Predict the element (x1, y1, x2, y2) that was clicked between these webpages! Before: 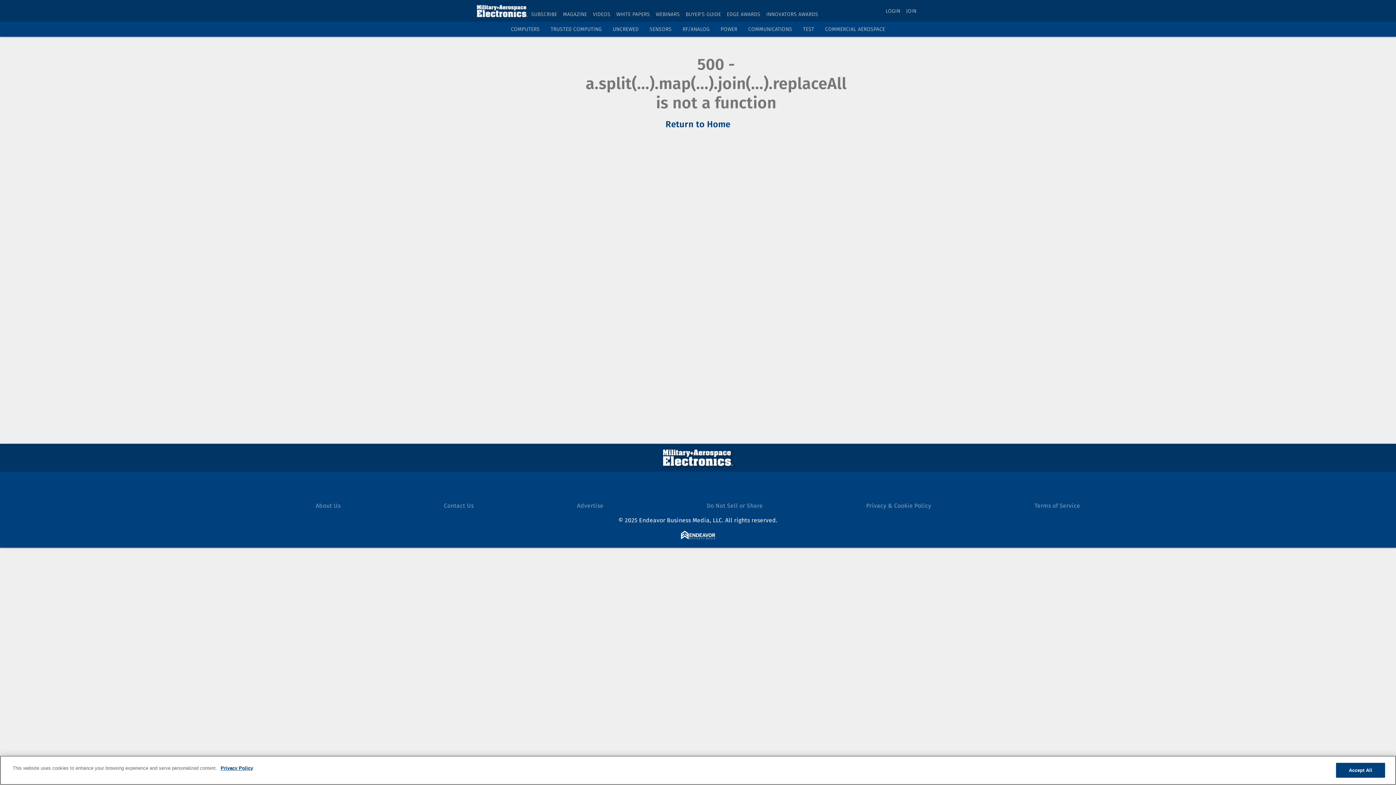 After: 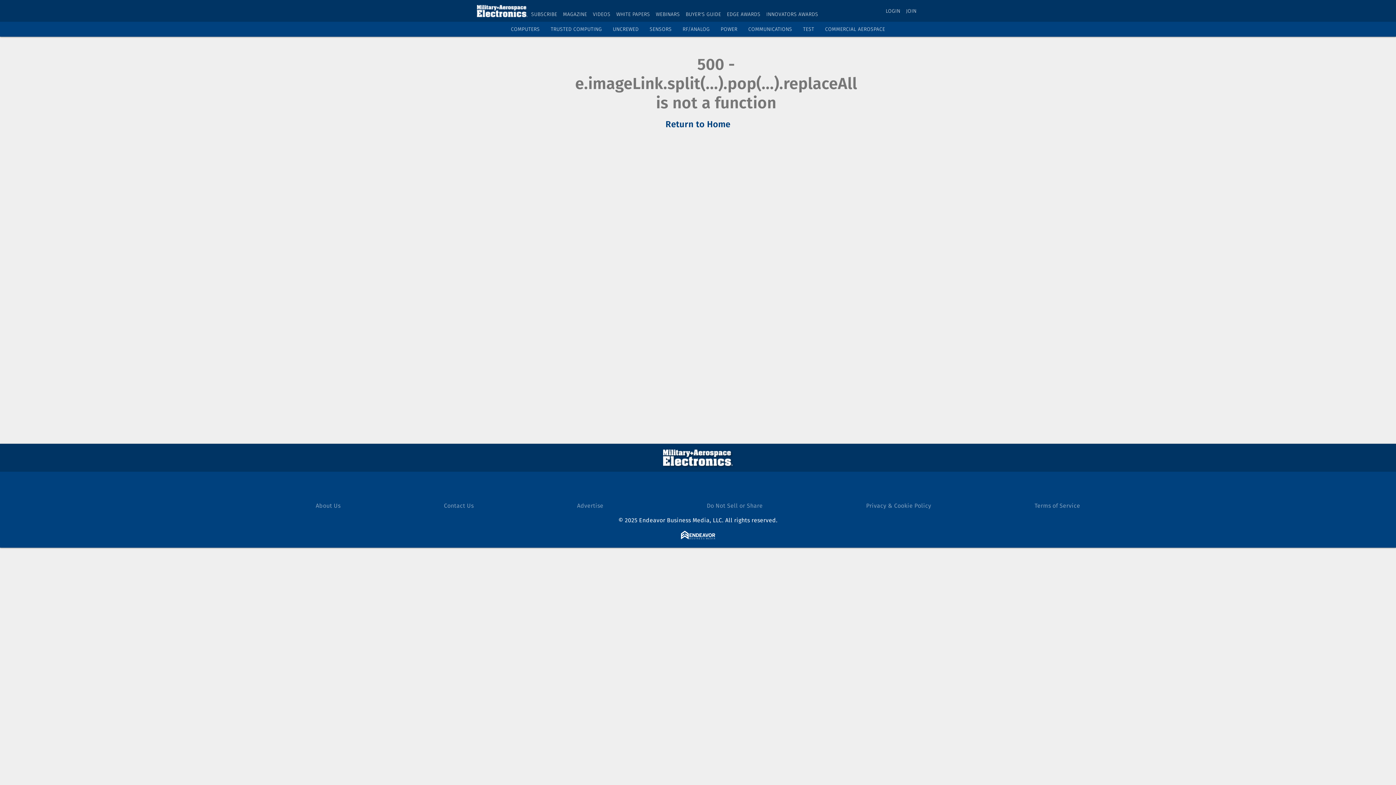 Action: bbox: (663, 449, 733, 466)